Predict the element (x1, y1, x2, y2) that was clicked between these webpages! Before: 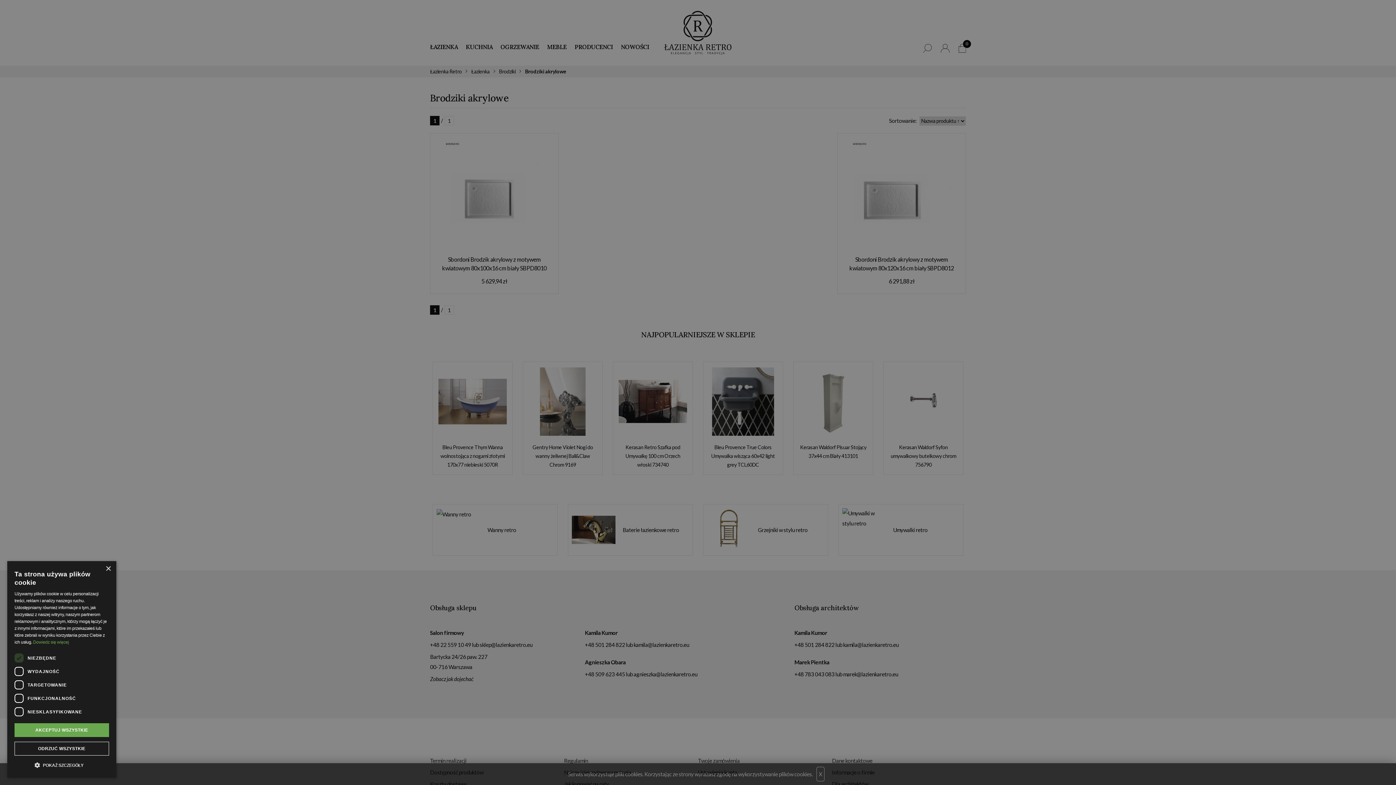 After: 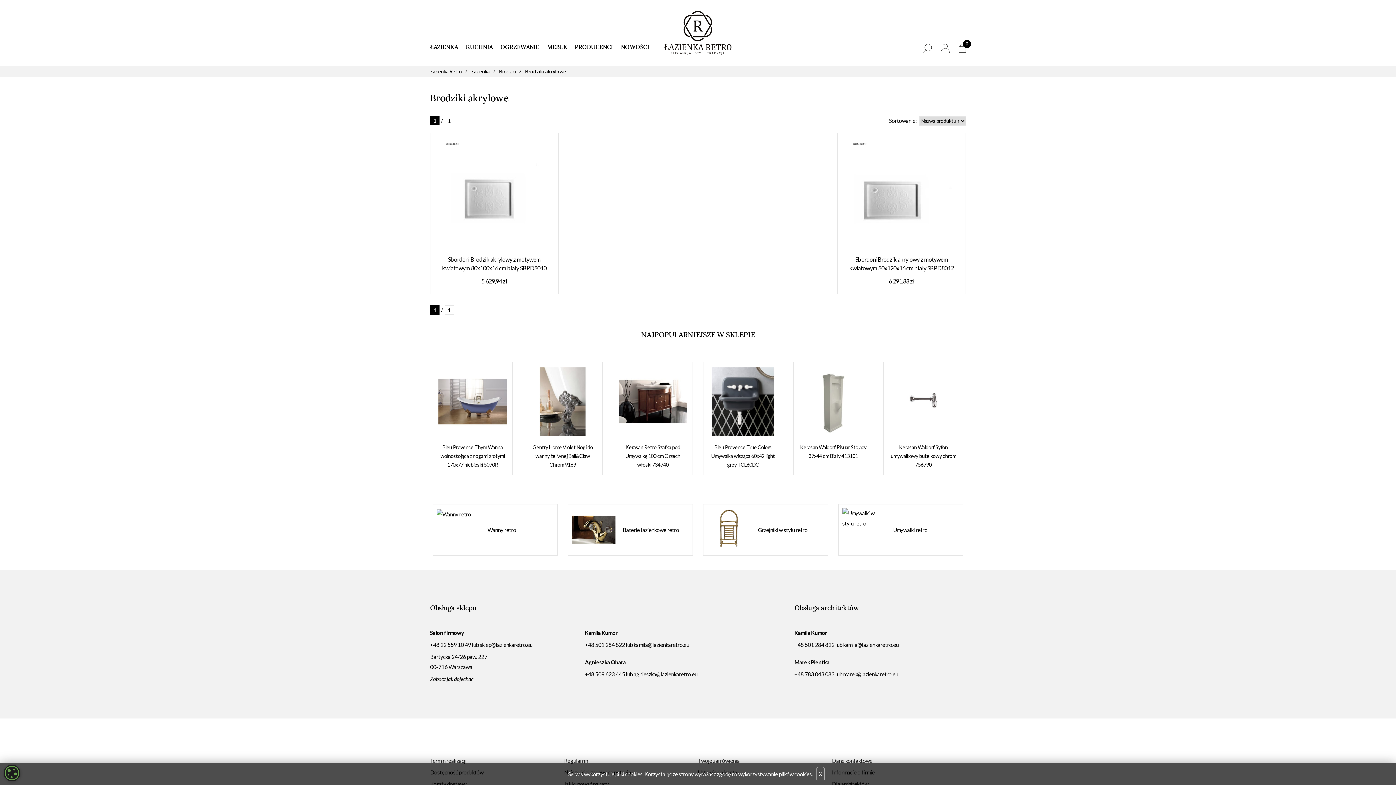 Action: label: ODRZUĆ WSZYSTKIE bbox: (14, 742, 109, 756)